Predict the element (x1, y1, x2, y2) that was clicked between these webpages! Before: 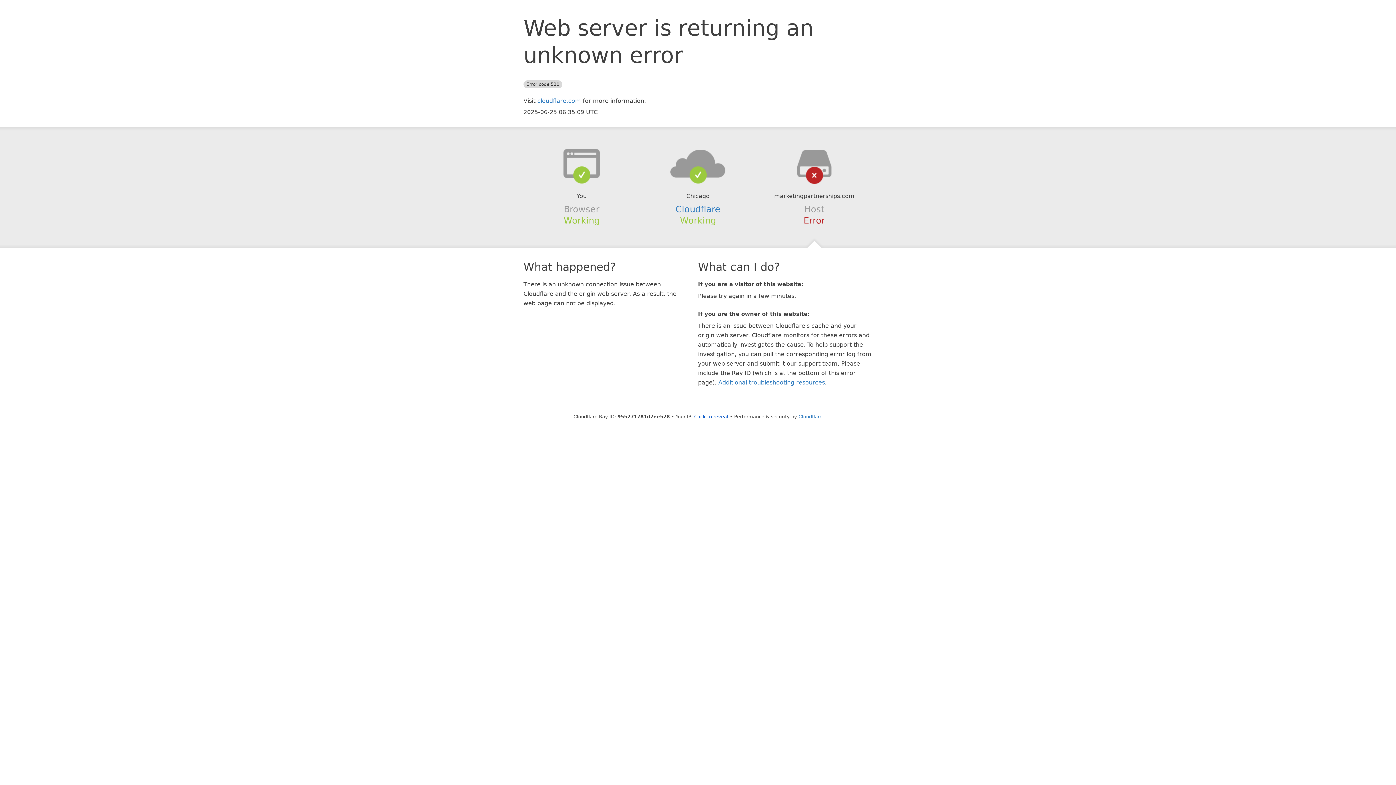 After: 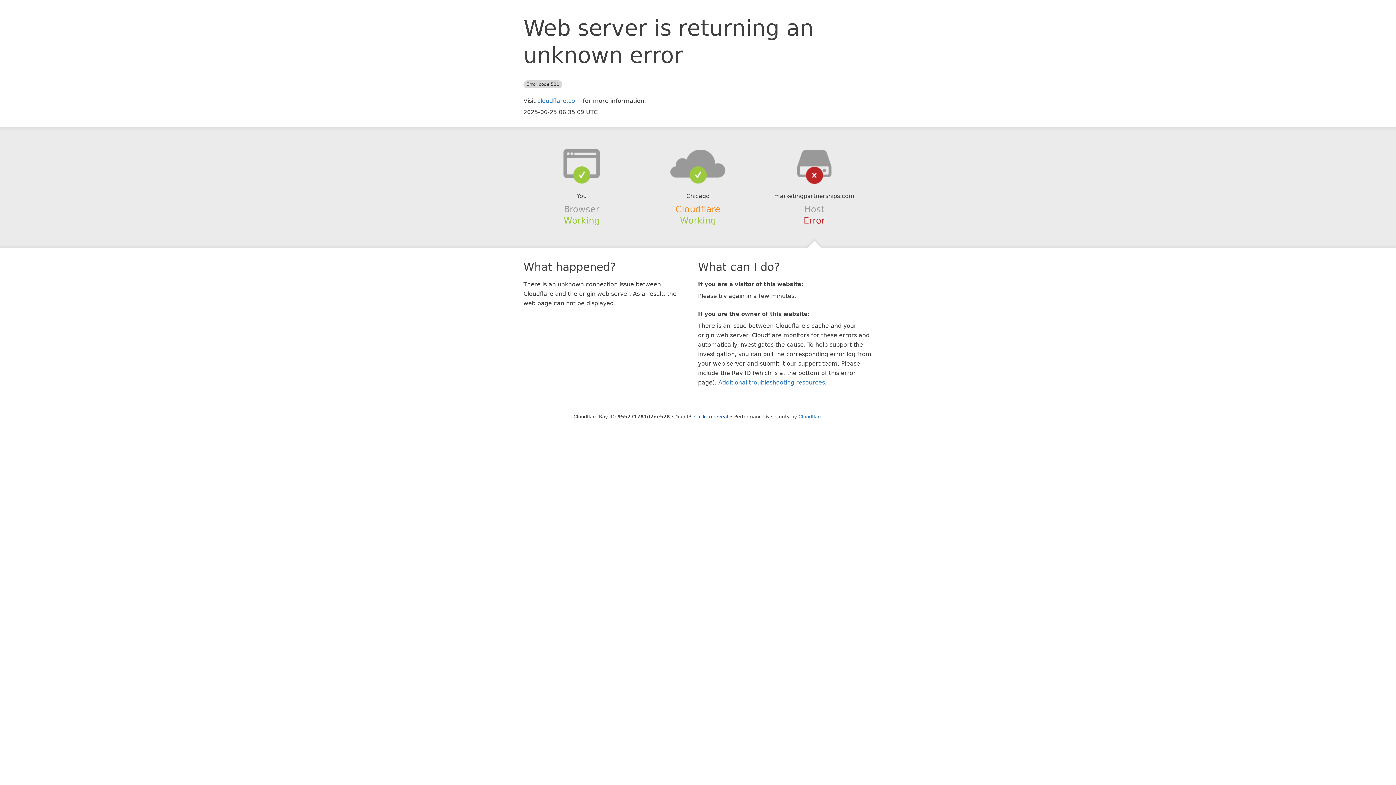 Action: label: Cloudflare bbox: (675, 204, 720, 214)